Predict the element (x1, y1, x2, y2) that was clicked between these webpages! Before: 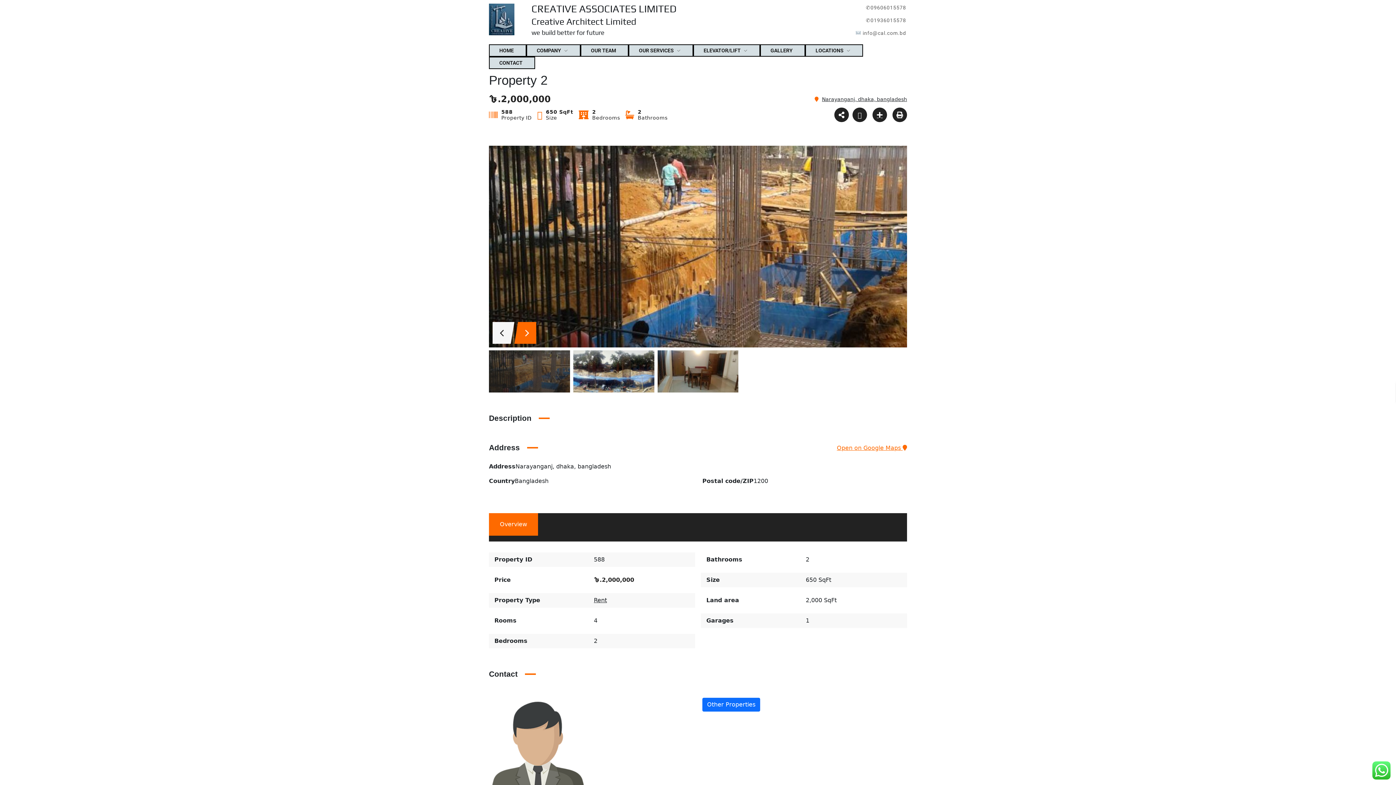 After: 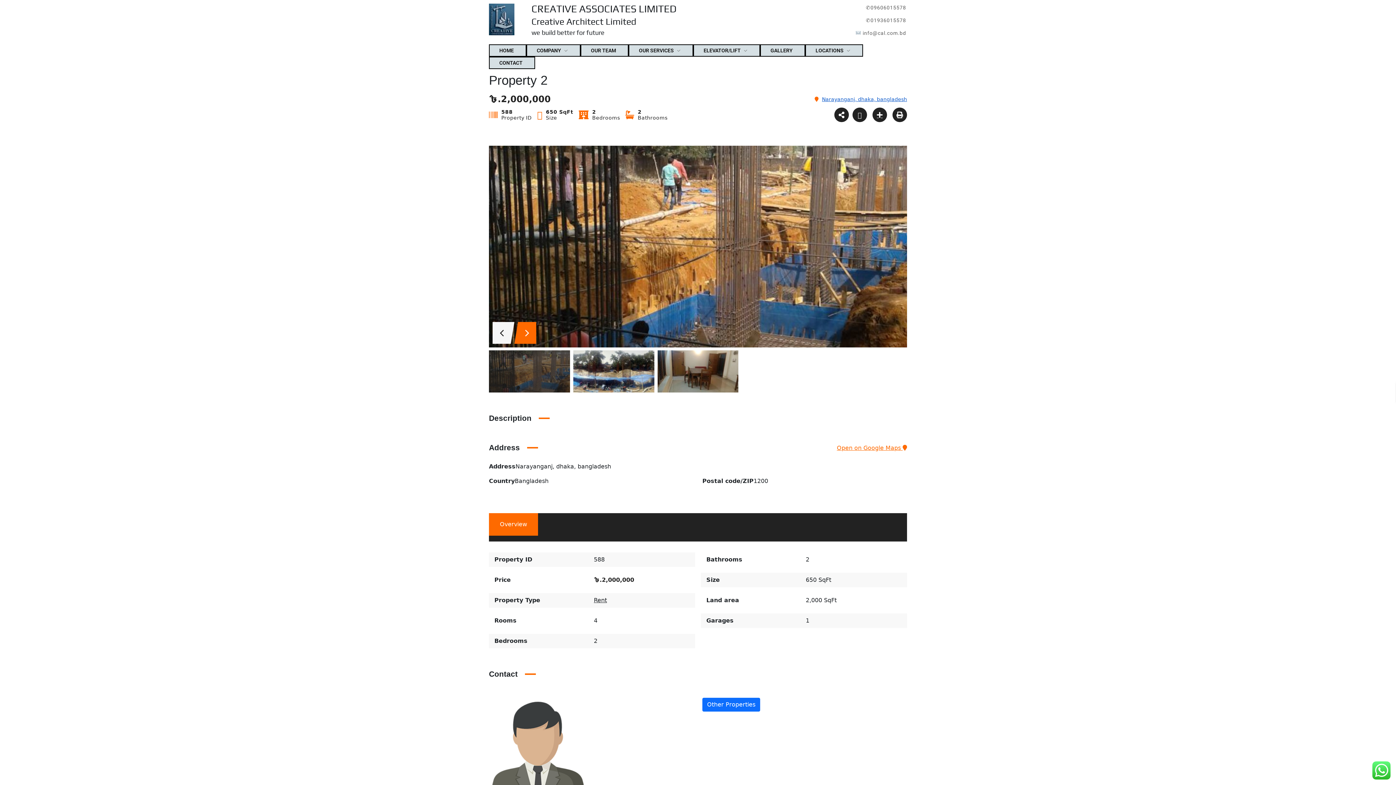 Action: bbox: (822, 96, 907, 102) label: Narayanganj, dhaka, bangladesh